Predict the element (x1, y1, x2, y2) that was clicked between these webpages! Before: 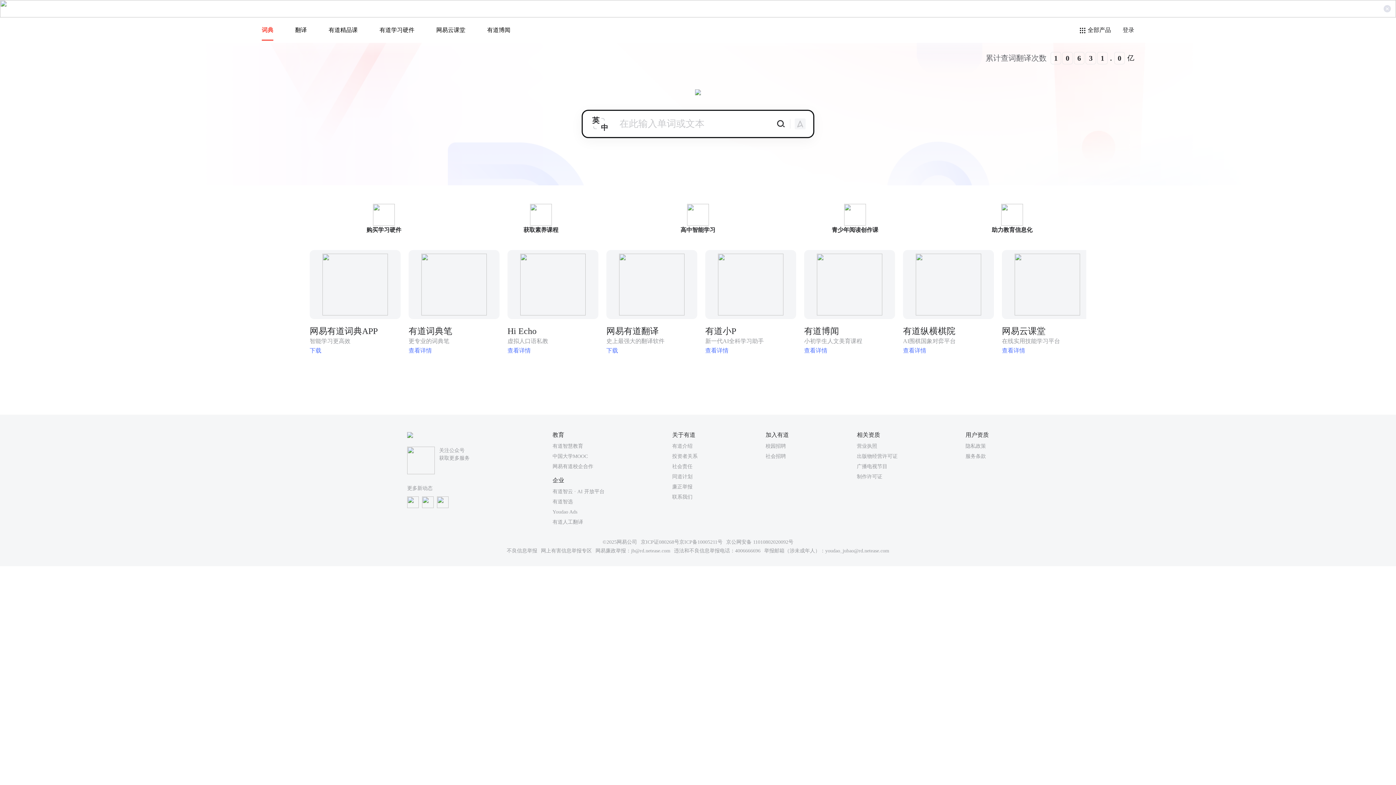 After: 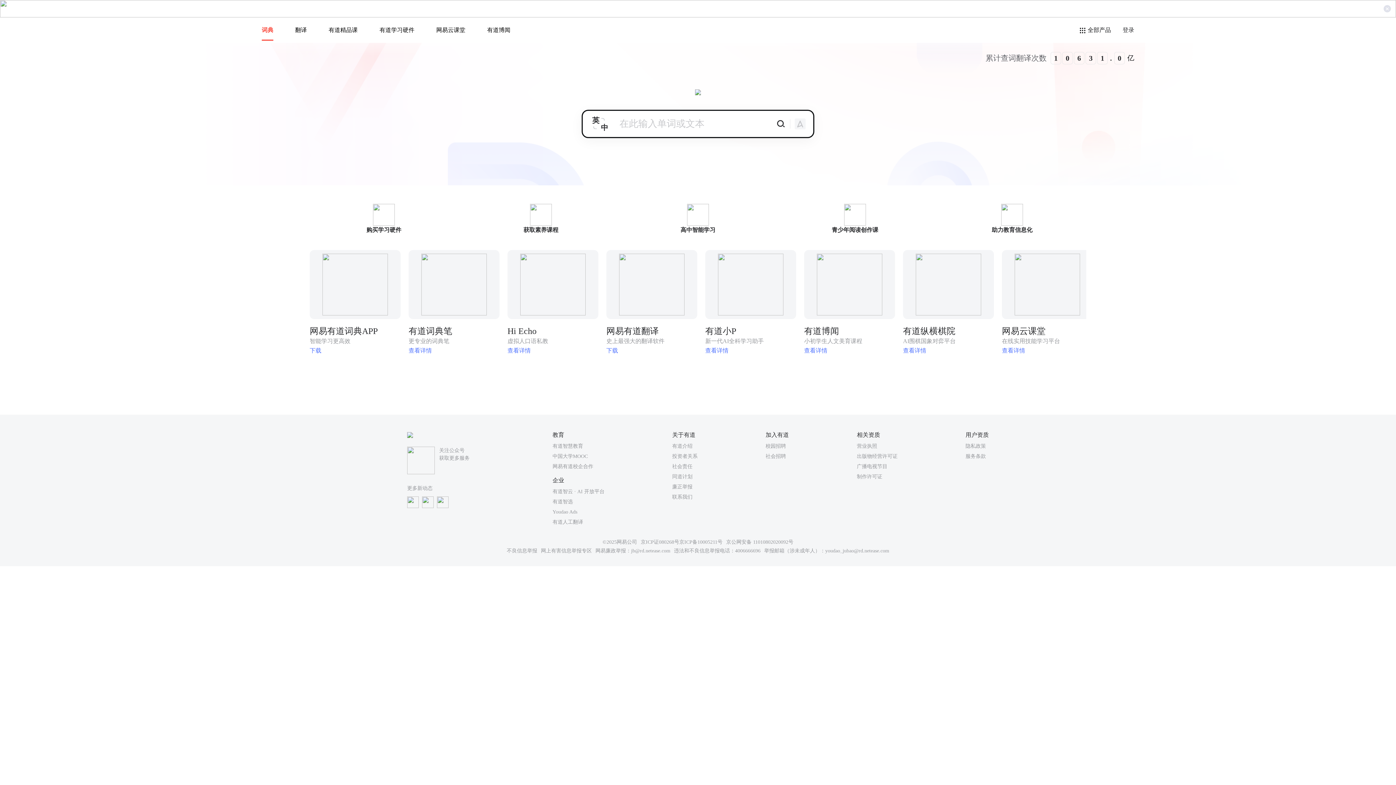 Action: label: 社会责任 bbox: (672, 464, 692, 469)